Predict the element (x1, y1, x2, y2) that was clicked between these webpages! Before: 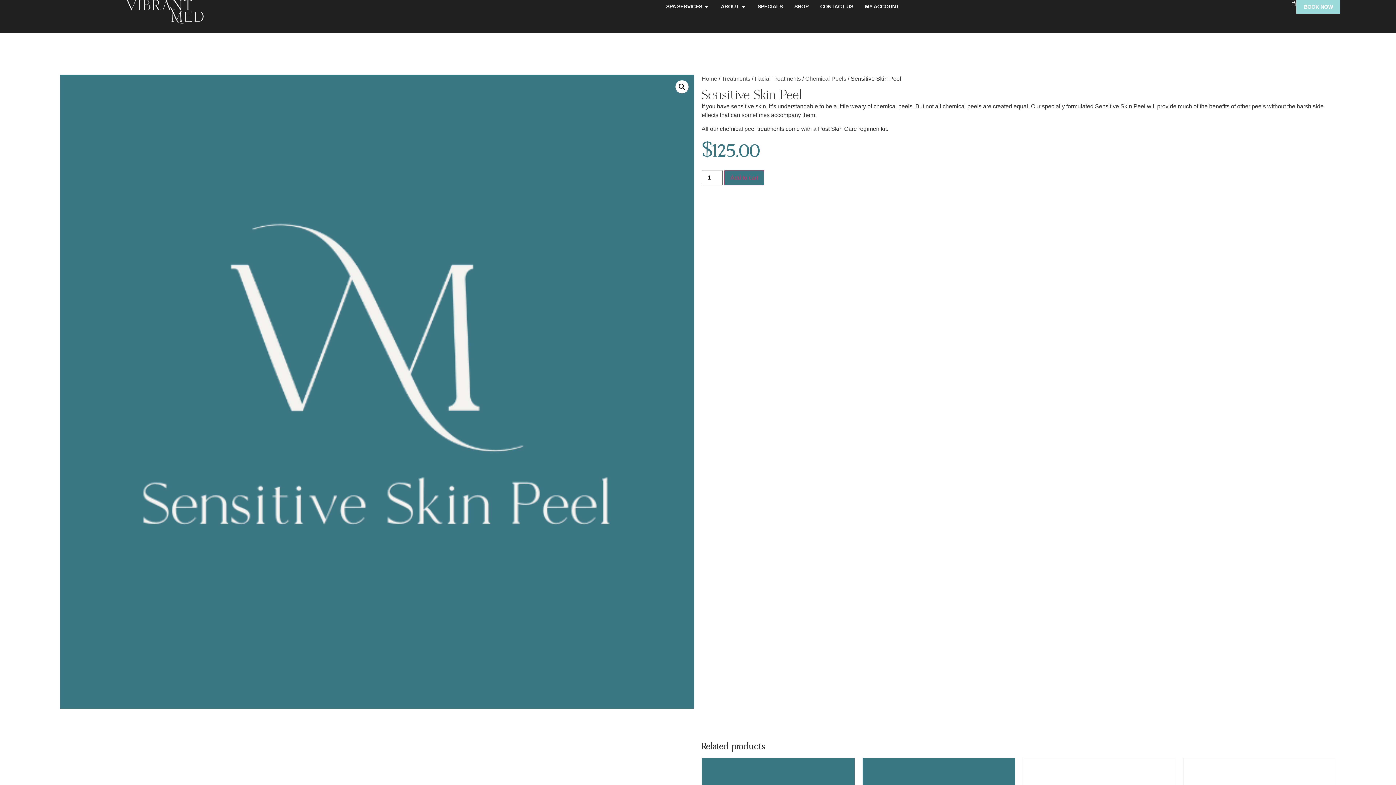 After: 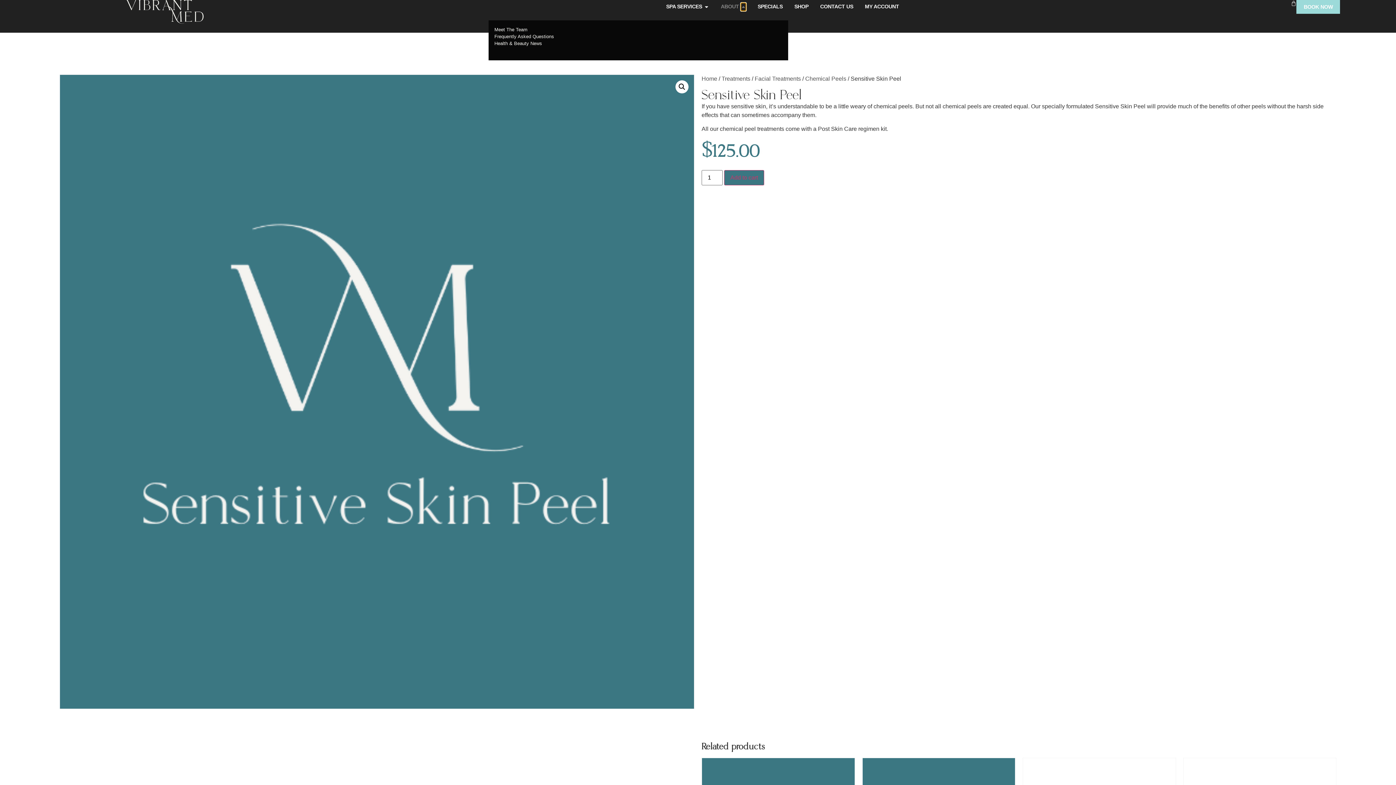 Action: bbox: (741, 2, 746, 10) label: Open About